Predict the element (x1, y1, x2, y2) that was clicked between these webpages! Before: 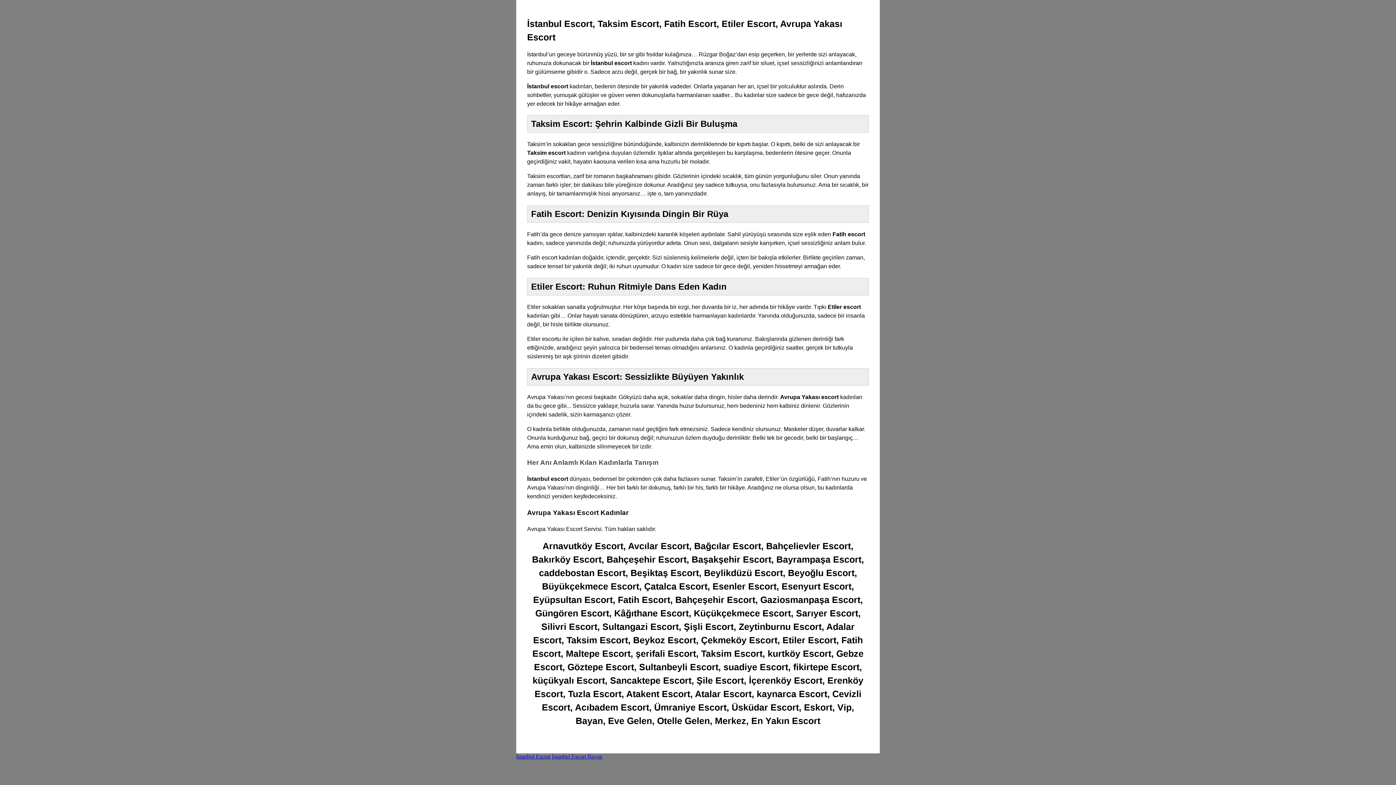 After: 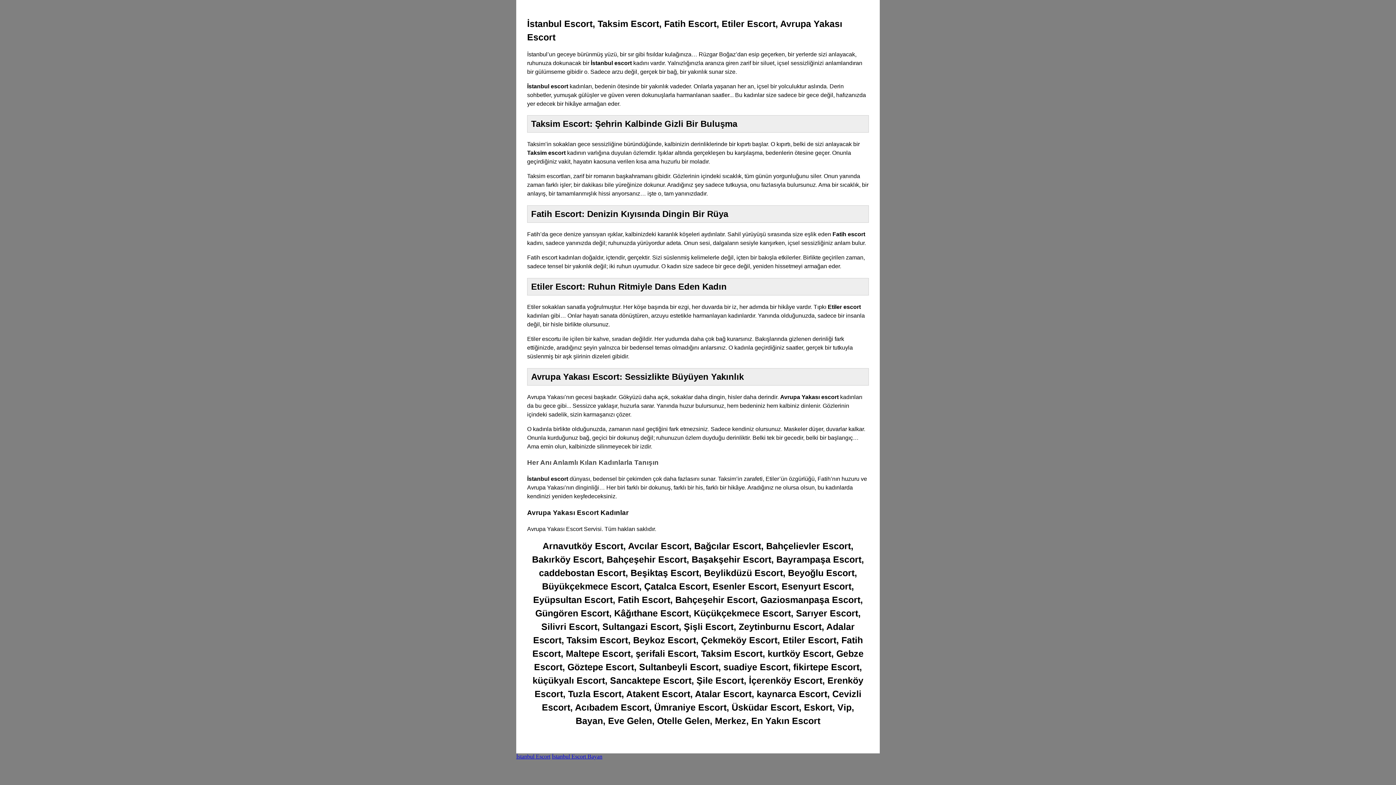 Action: bbox: (516, 753, 550, 760) label: İstanbul Escort